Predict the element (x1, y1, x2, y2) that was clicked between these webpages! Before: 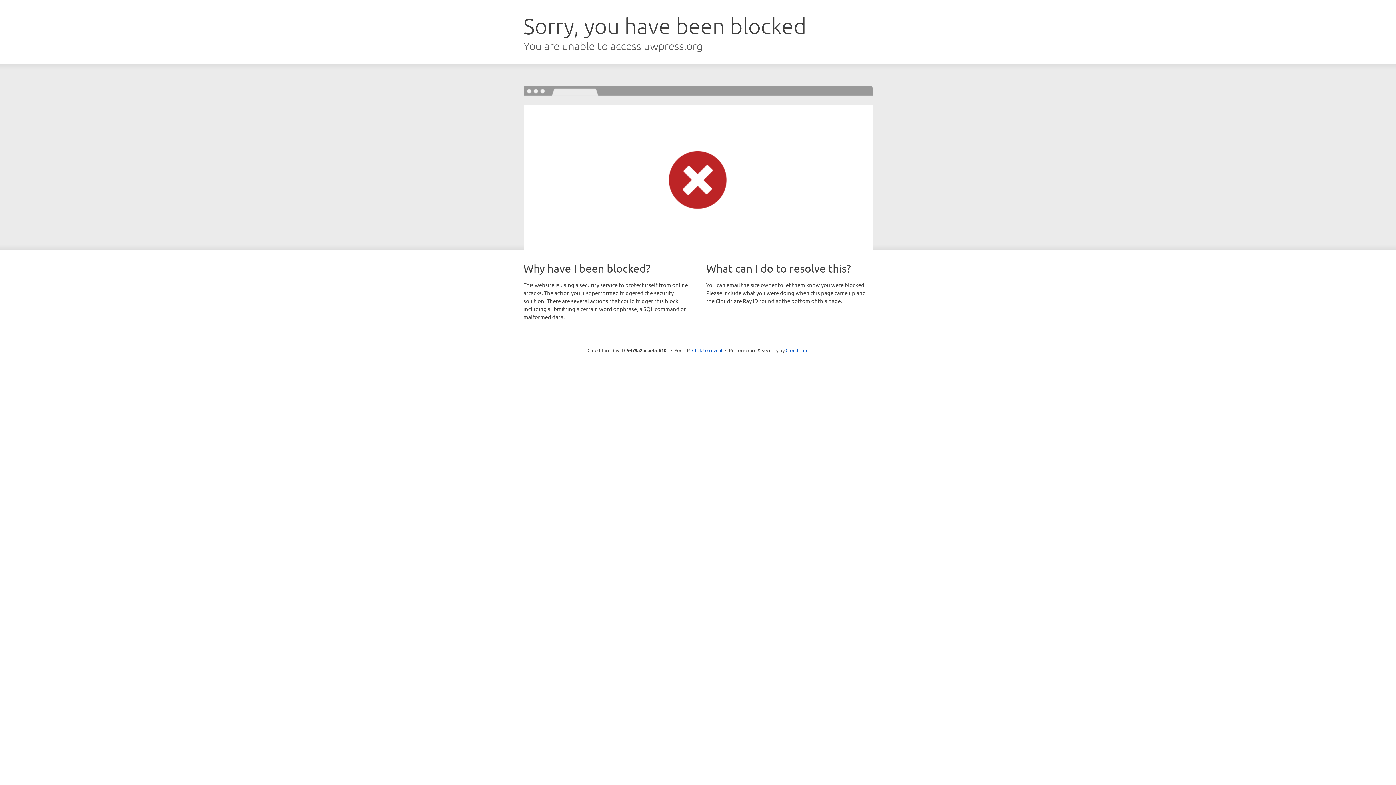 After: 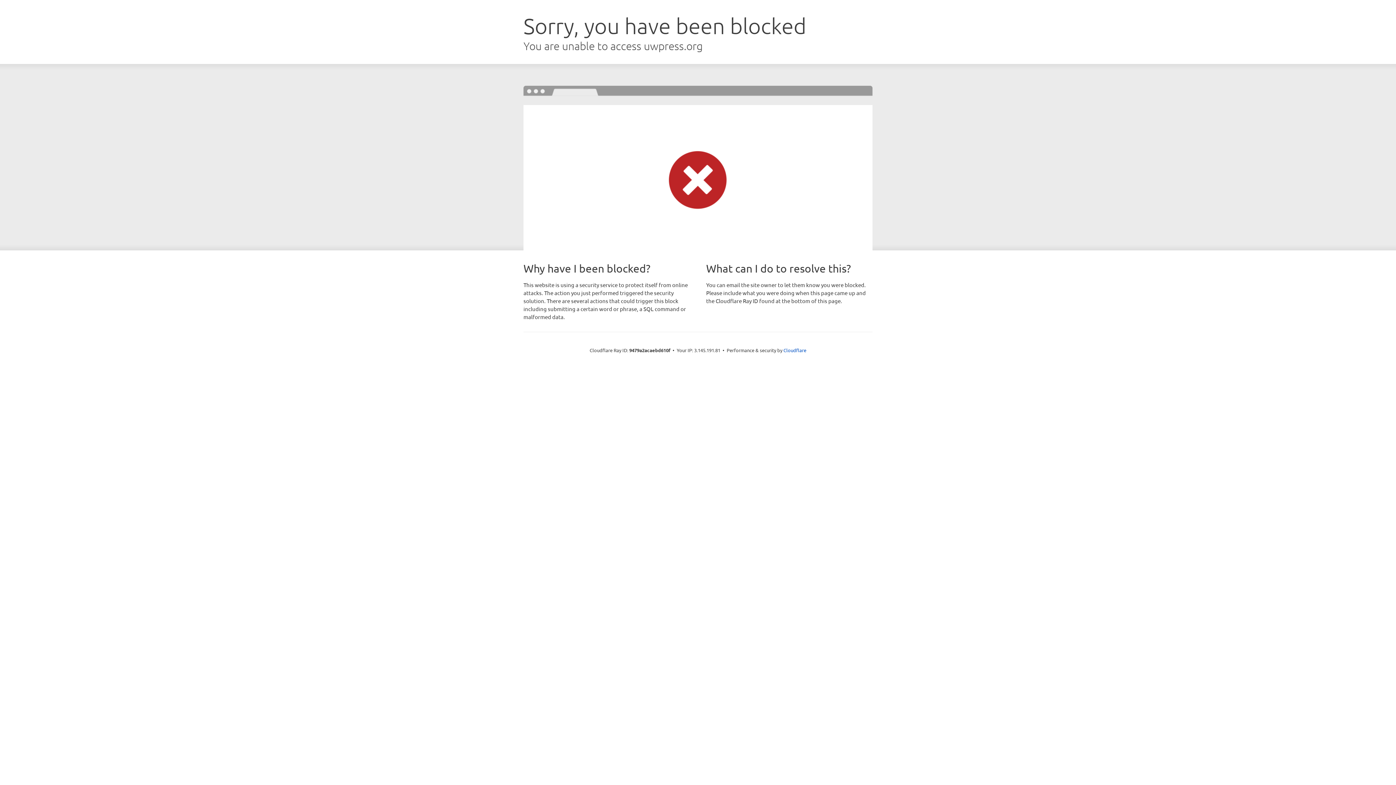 Action: label: Click to reveal bbox: (692, 346, 722, 353)